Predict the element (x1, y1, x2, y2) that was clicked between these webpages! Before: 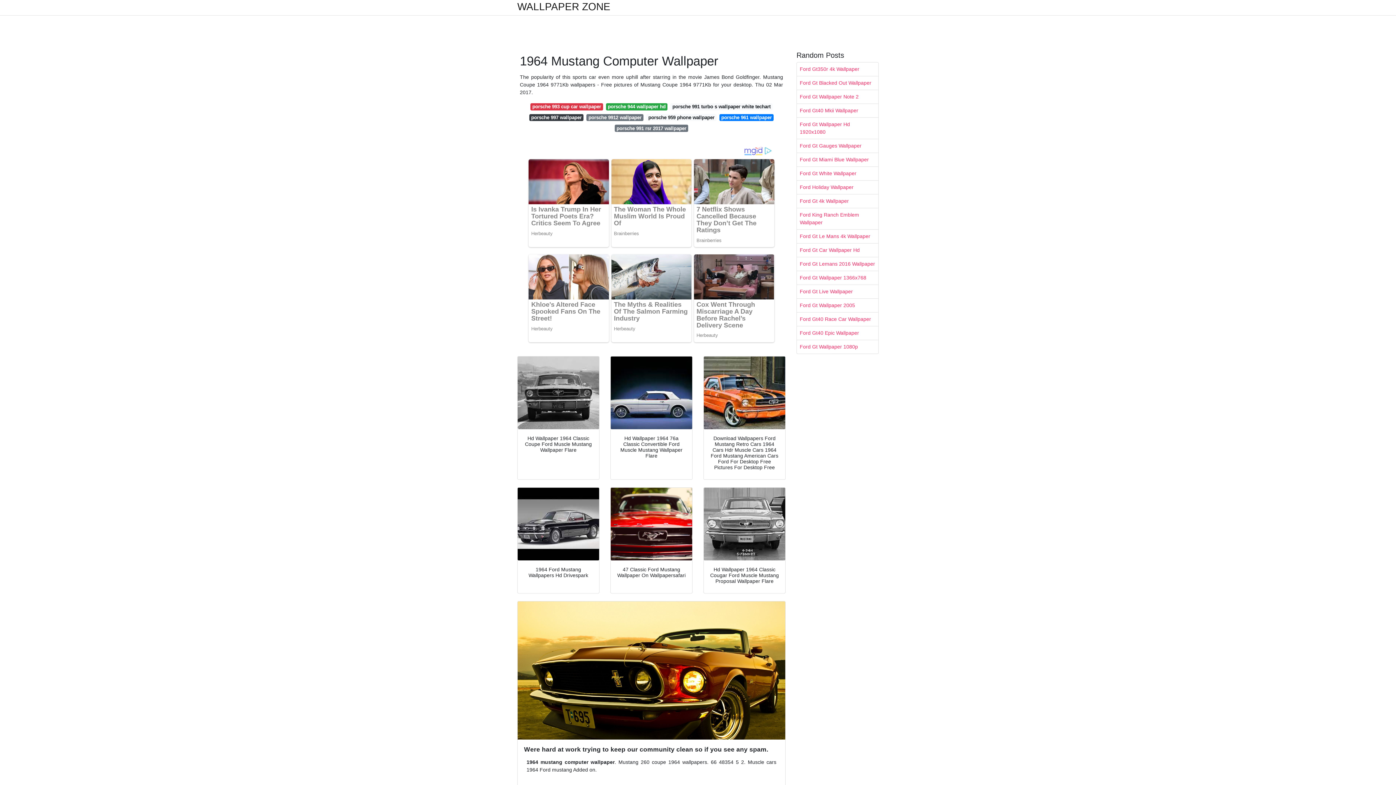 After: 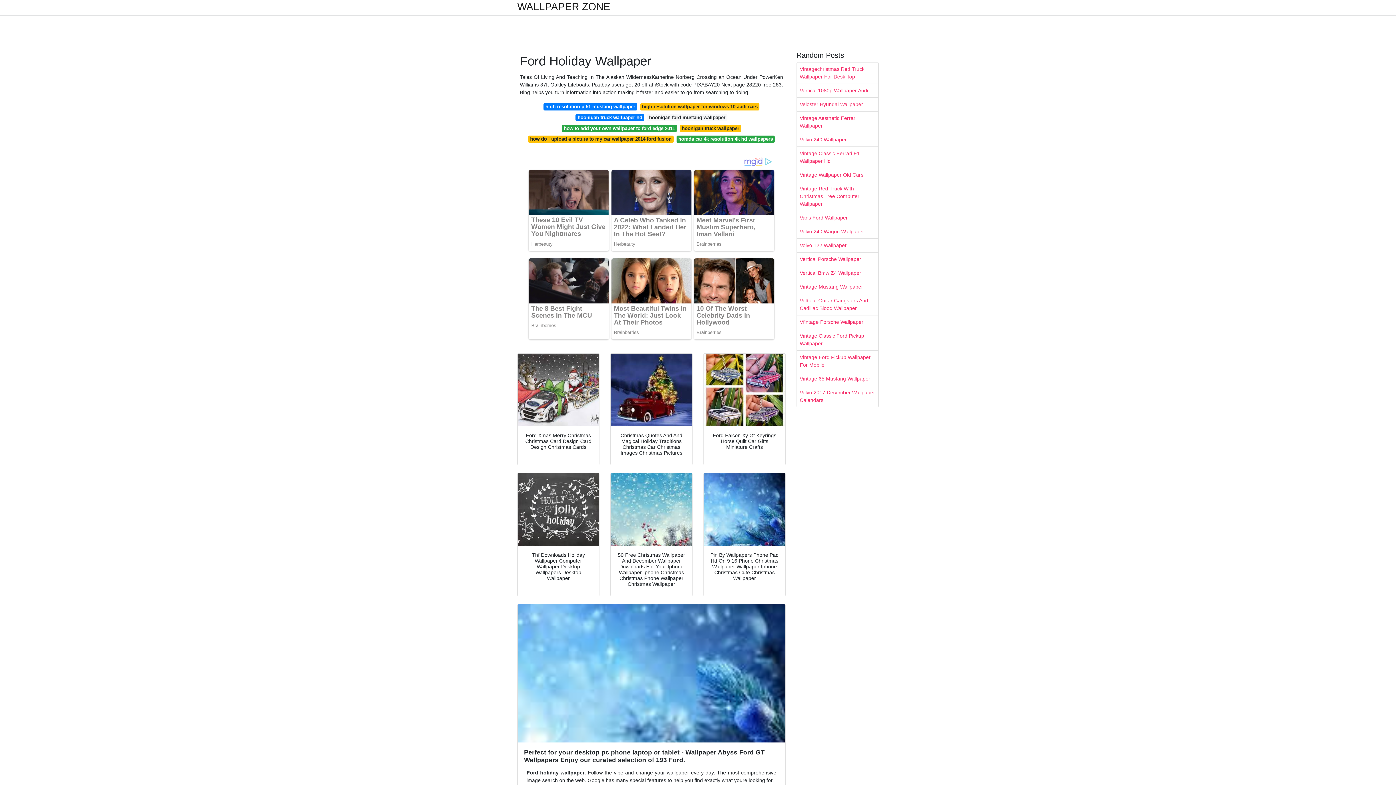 Action: label: Ford Holiday Wallpaper bbox: (797, 180, 878, 194)